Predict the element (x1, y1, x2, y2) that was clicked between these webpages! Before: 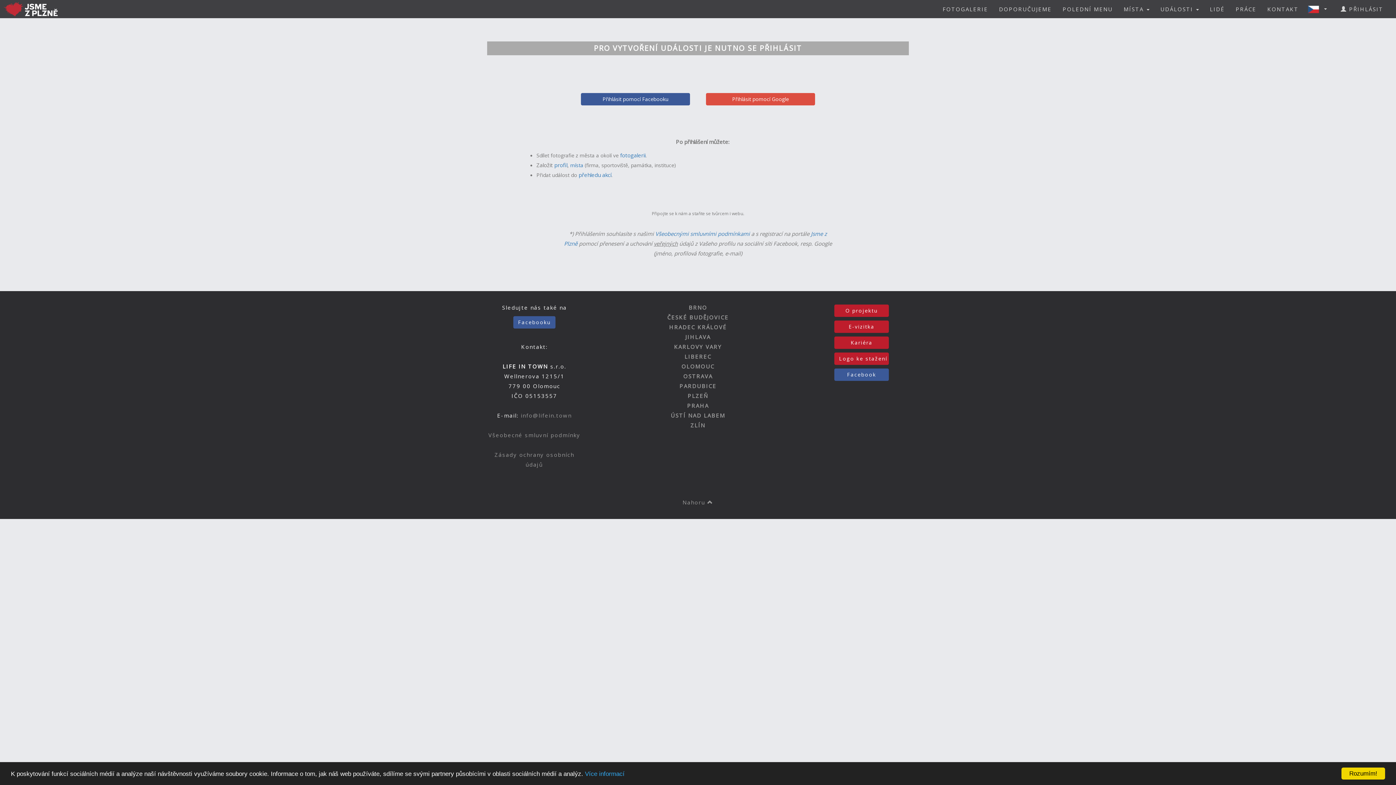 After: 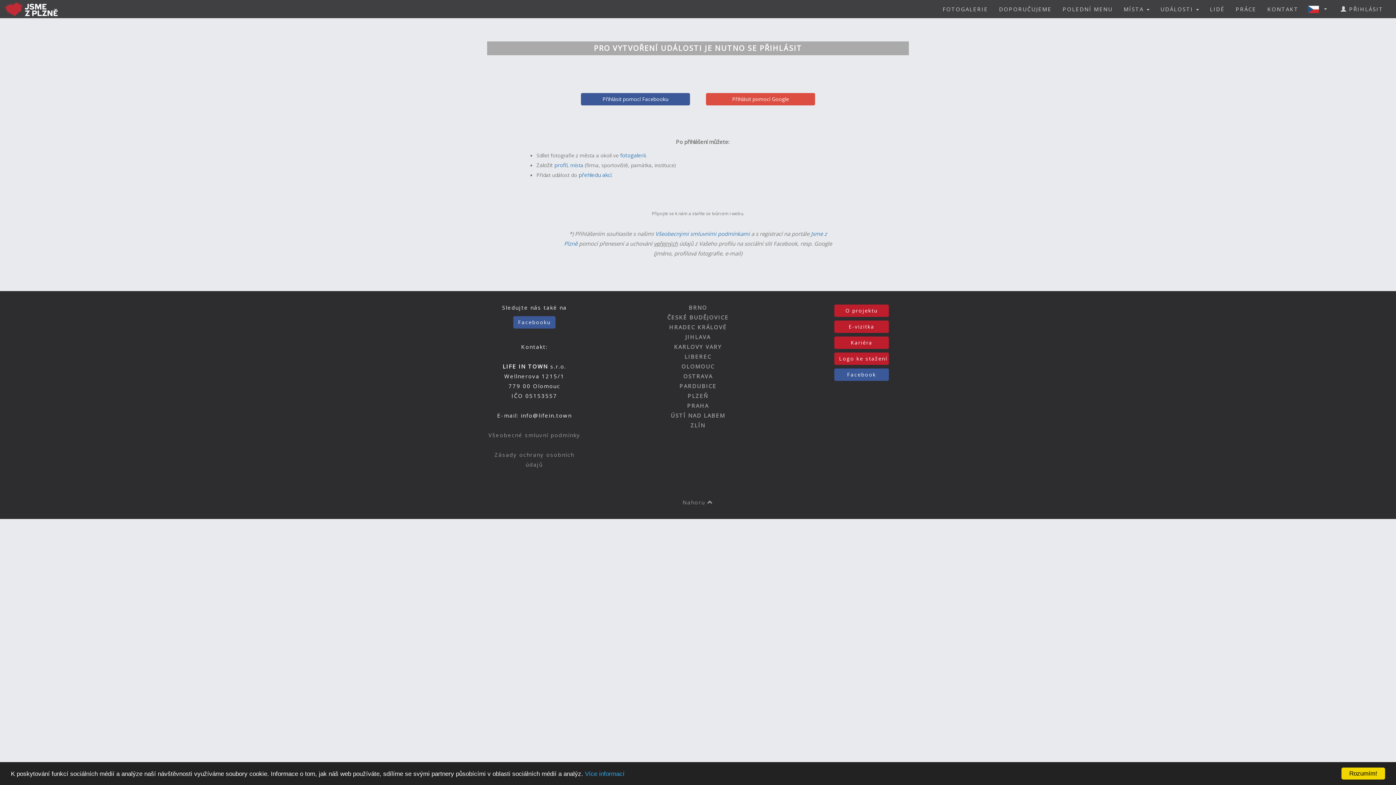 Action: label: info@lifein.town bbox: (520, 412, 571, 419)